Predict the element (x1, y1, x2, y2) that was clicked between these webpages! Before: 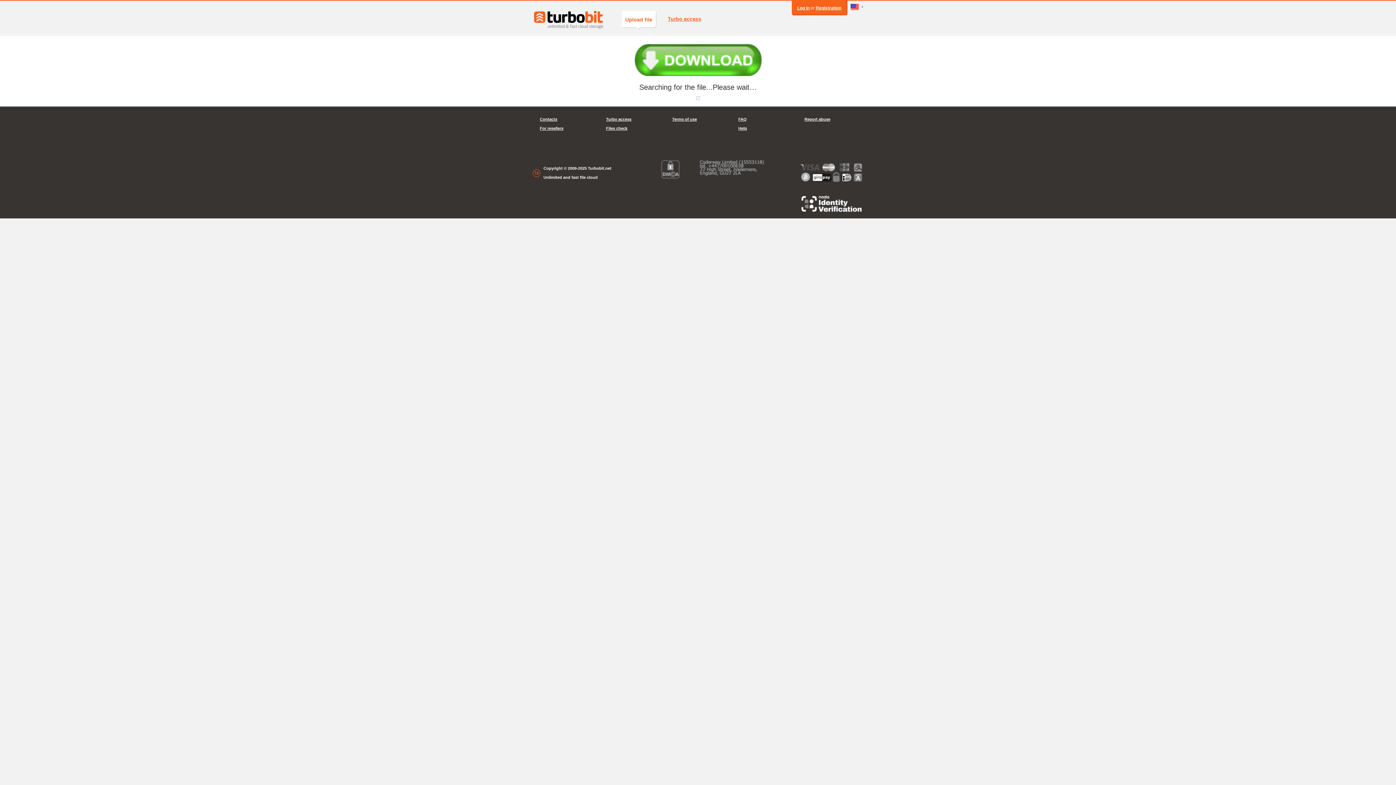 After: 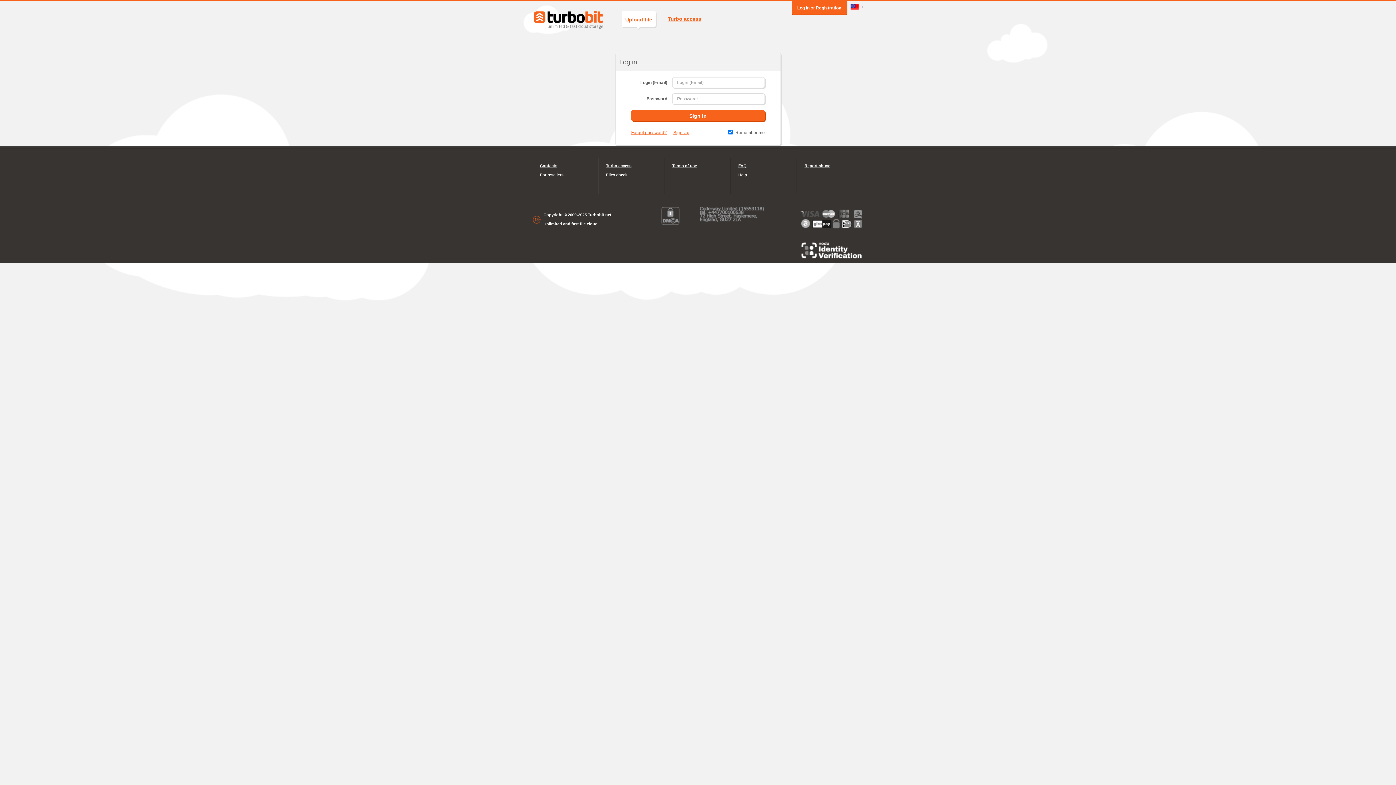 Action: bbox: (797, 5, 809, 10) label: Log in